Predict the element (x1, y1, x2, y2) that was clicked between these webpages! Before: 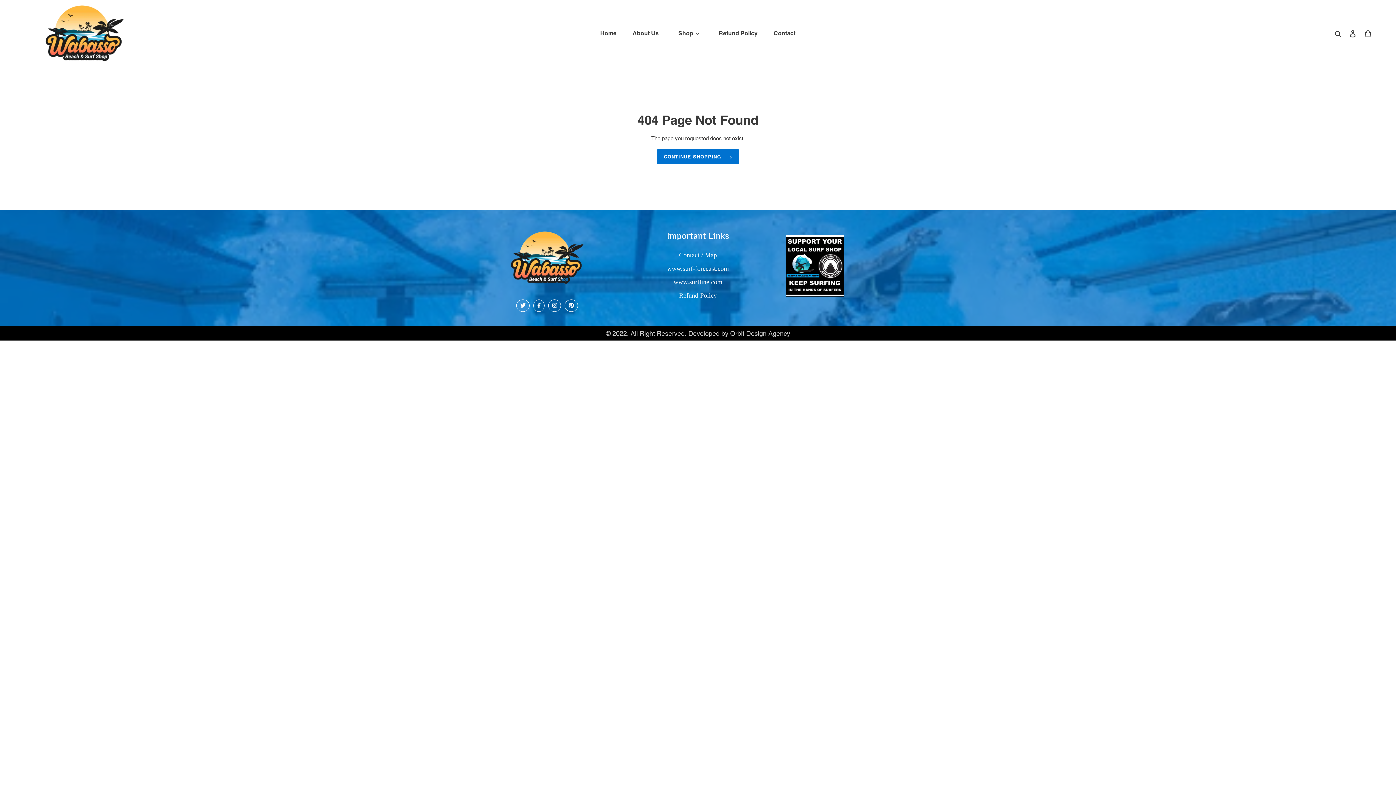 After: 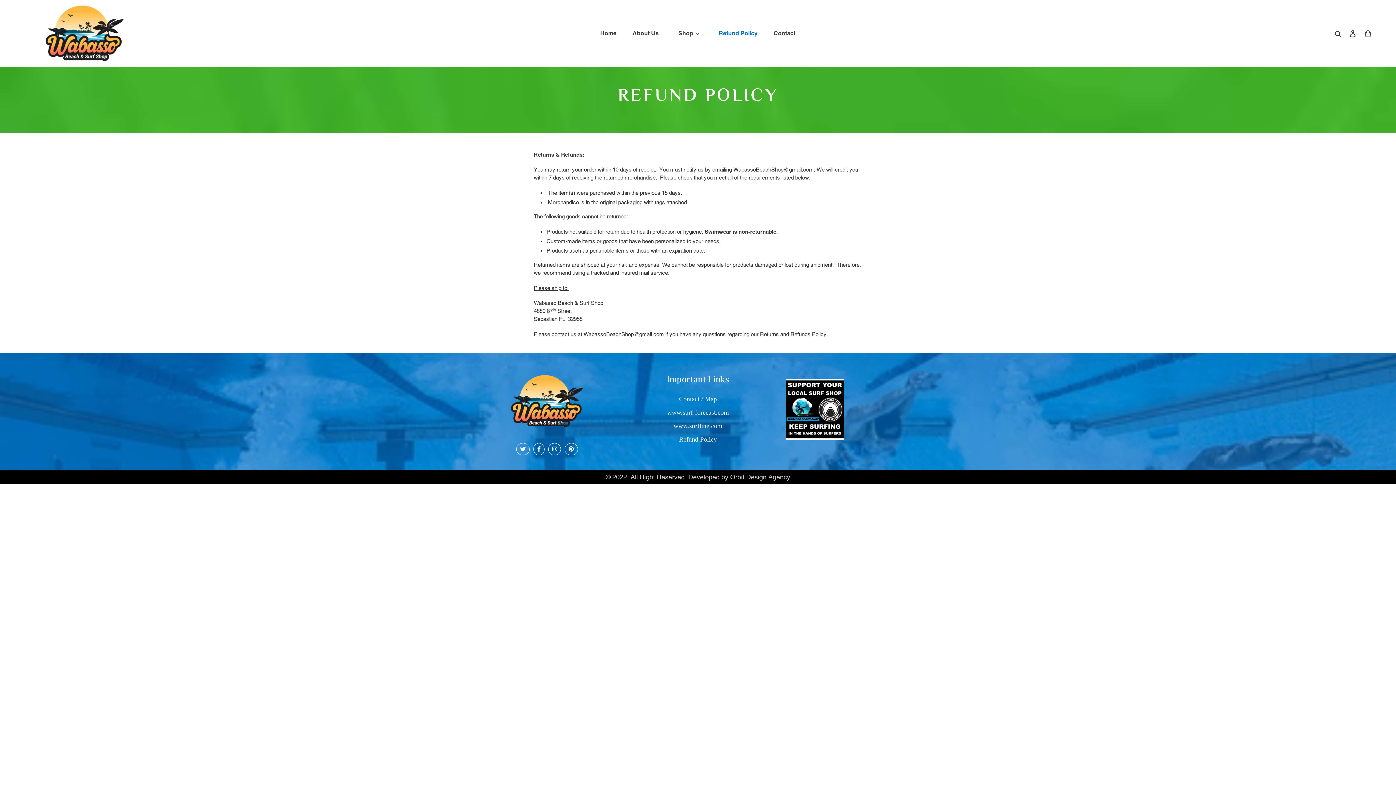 Action: label: Refund Policy bbox: (711, 28, 765, 38)